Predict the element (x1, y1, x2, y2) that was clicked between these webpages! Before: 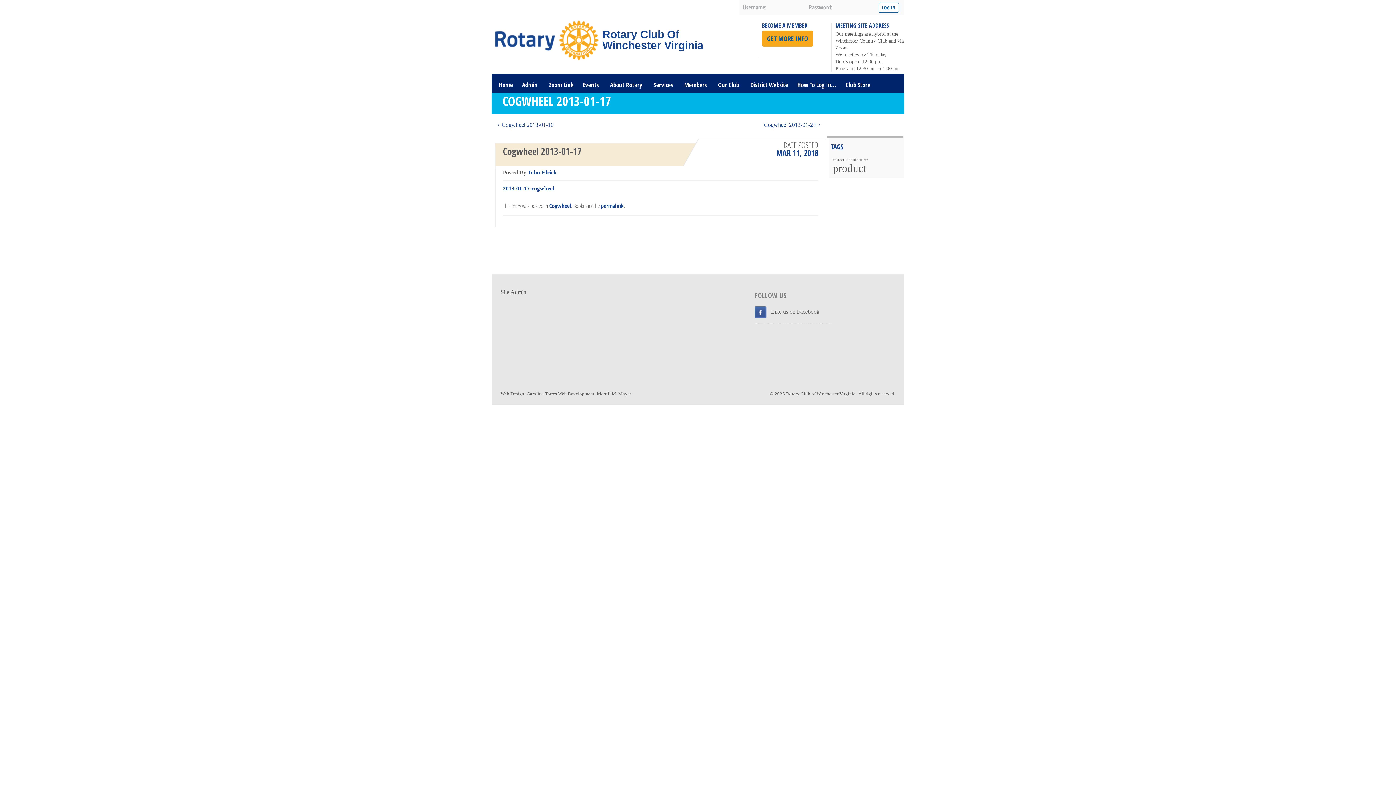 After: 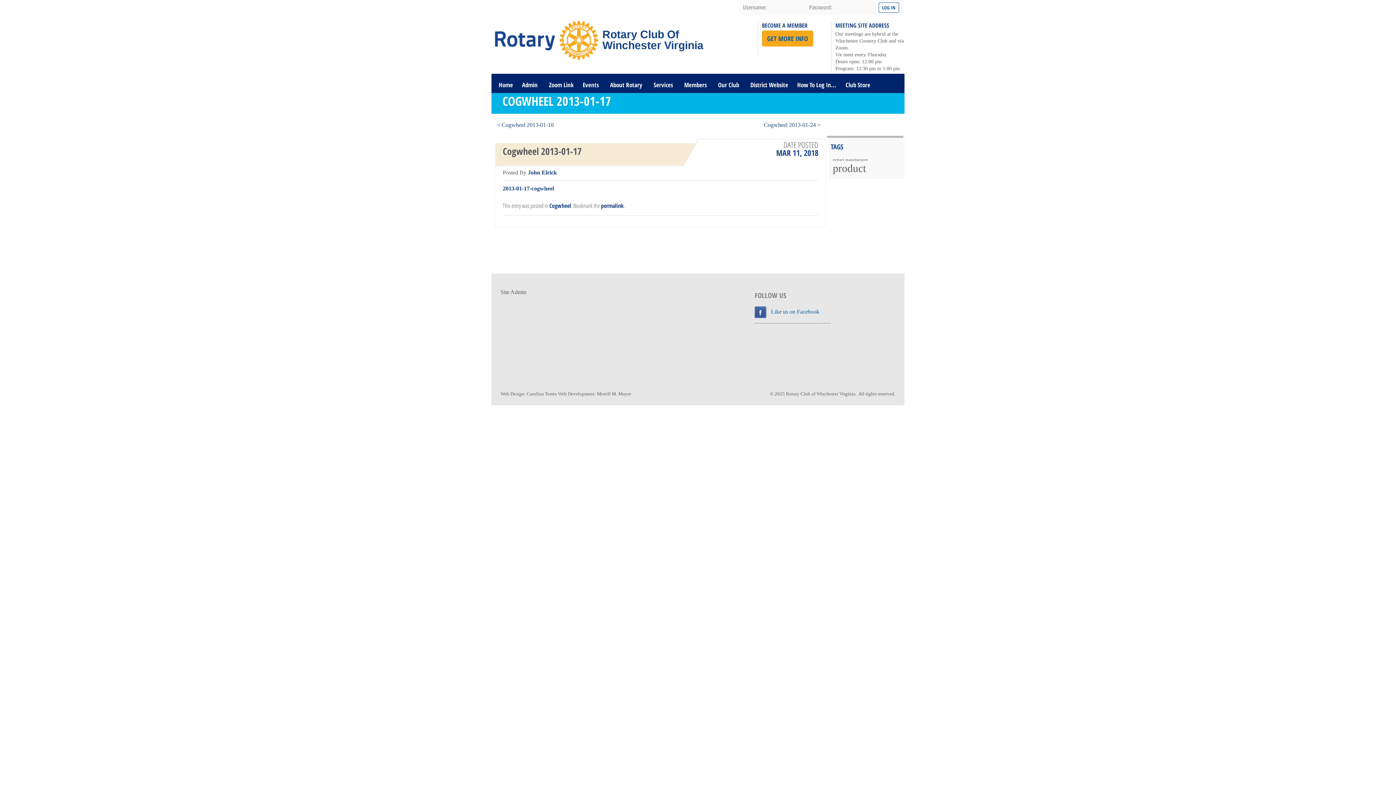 Action: bbox: (754, 306, 830, 323) label: Like us on Facebook